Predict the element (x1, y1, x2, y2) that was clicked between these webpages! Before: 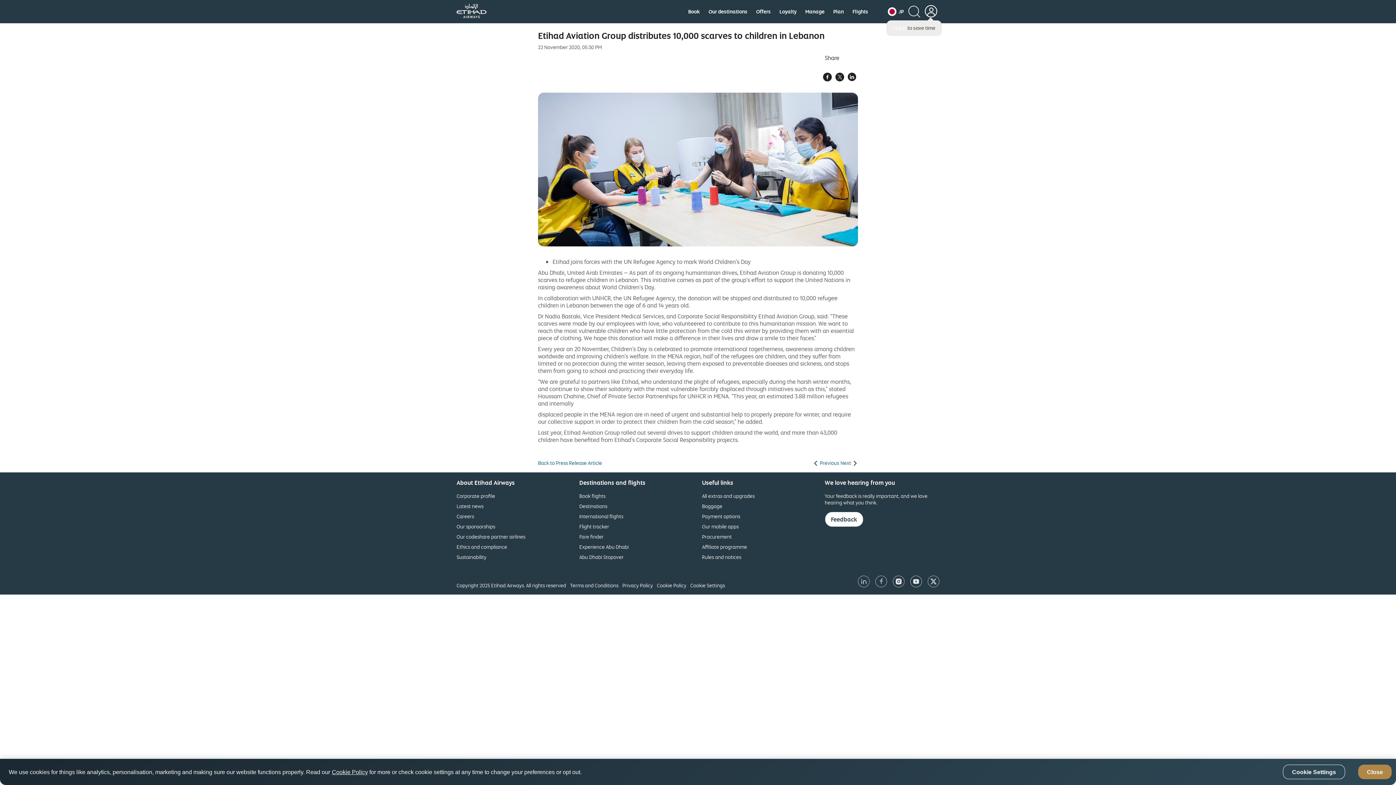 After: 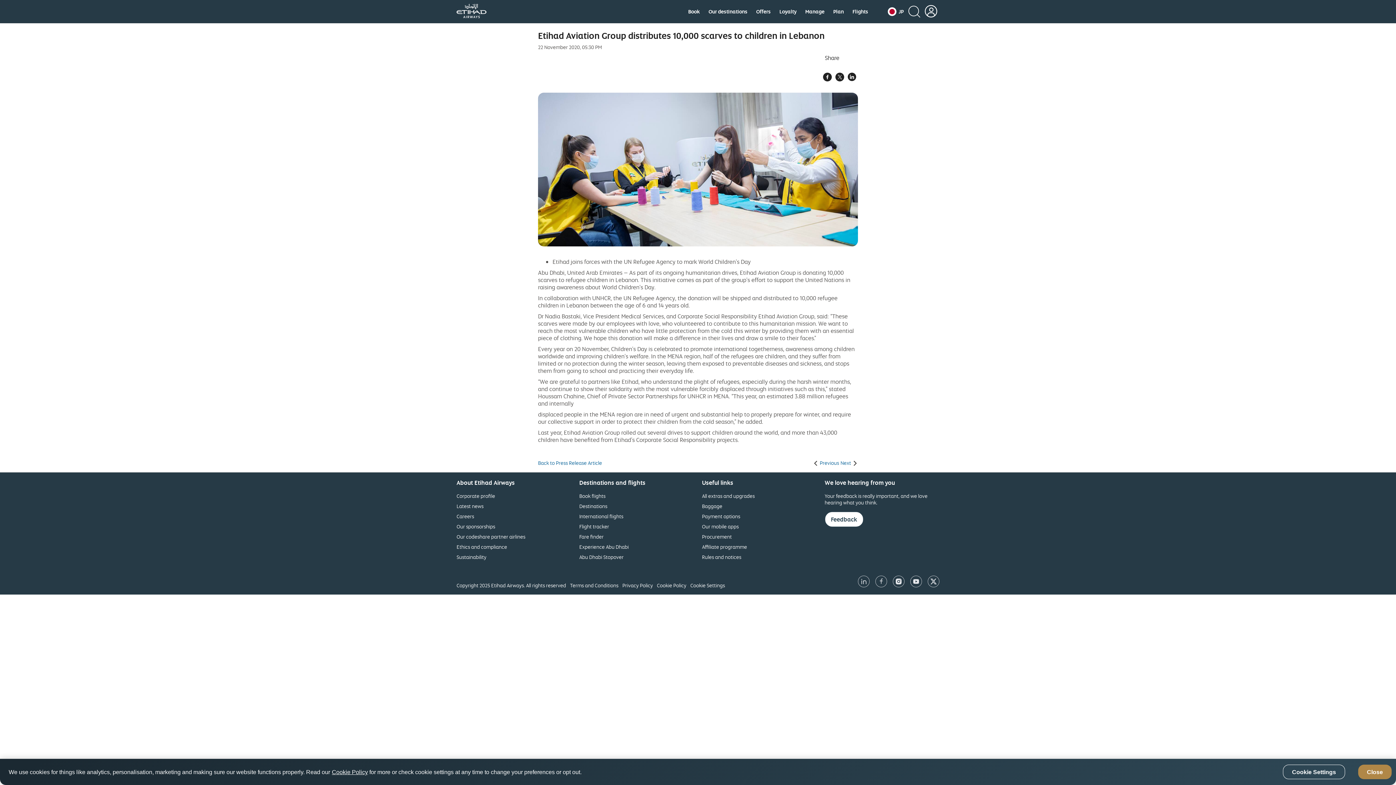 Action: label: Our destinations
opens in new window
  2 of 8 bbox: (708, 8, 747, 14)